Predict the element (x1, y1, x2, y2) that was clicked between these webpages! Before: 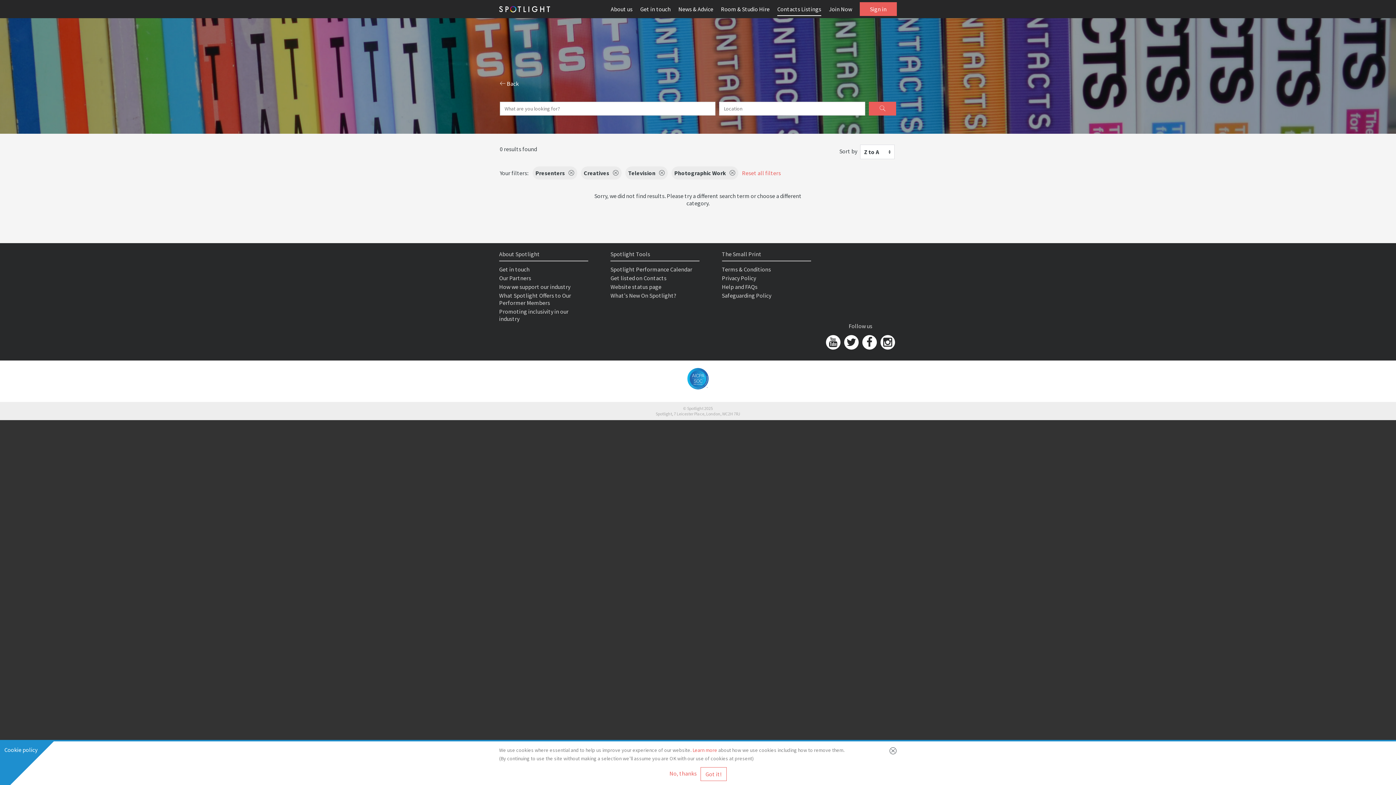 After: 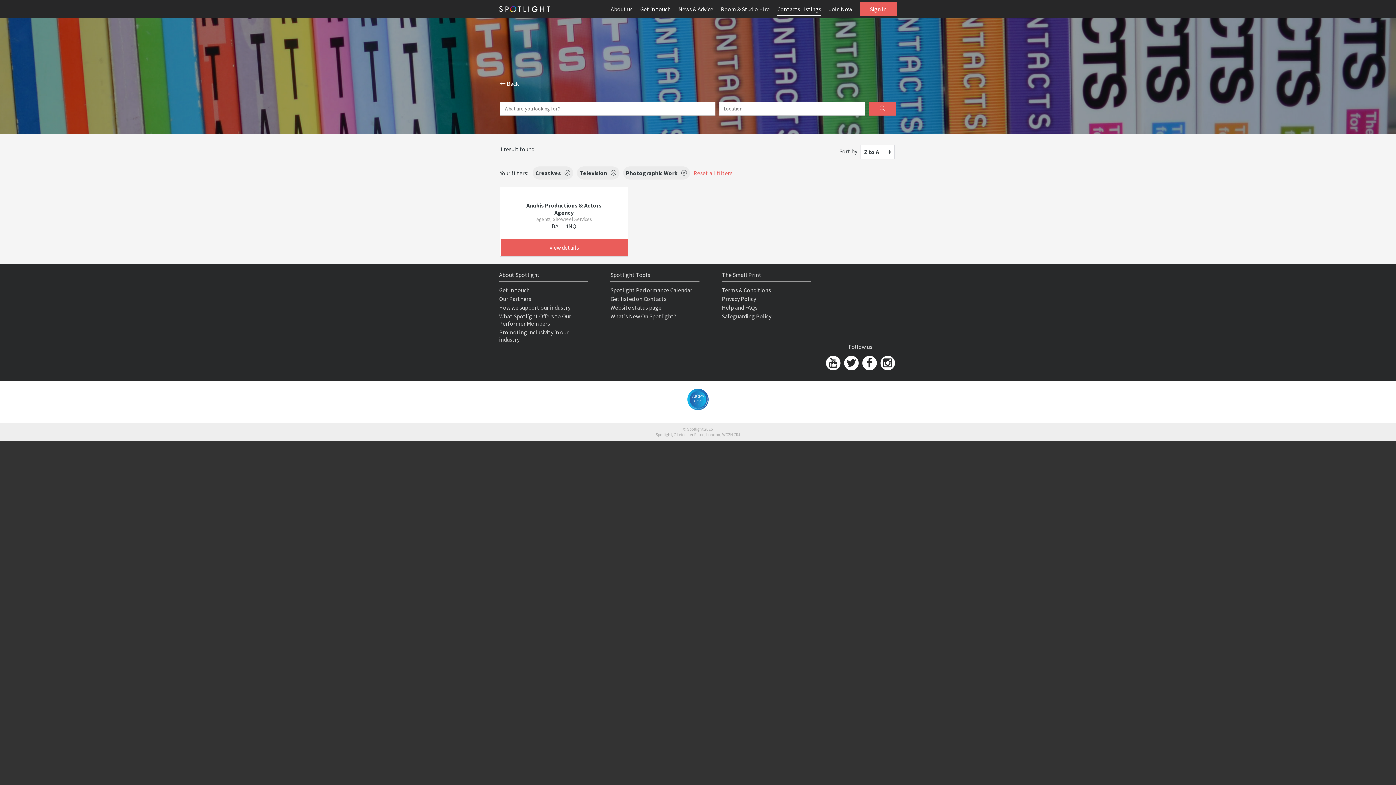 Action: label: Presenters bbox: (532, 166, 577, 179)